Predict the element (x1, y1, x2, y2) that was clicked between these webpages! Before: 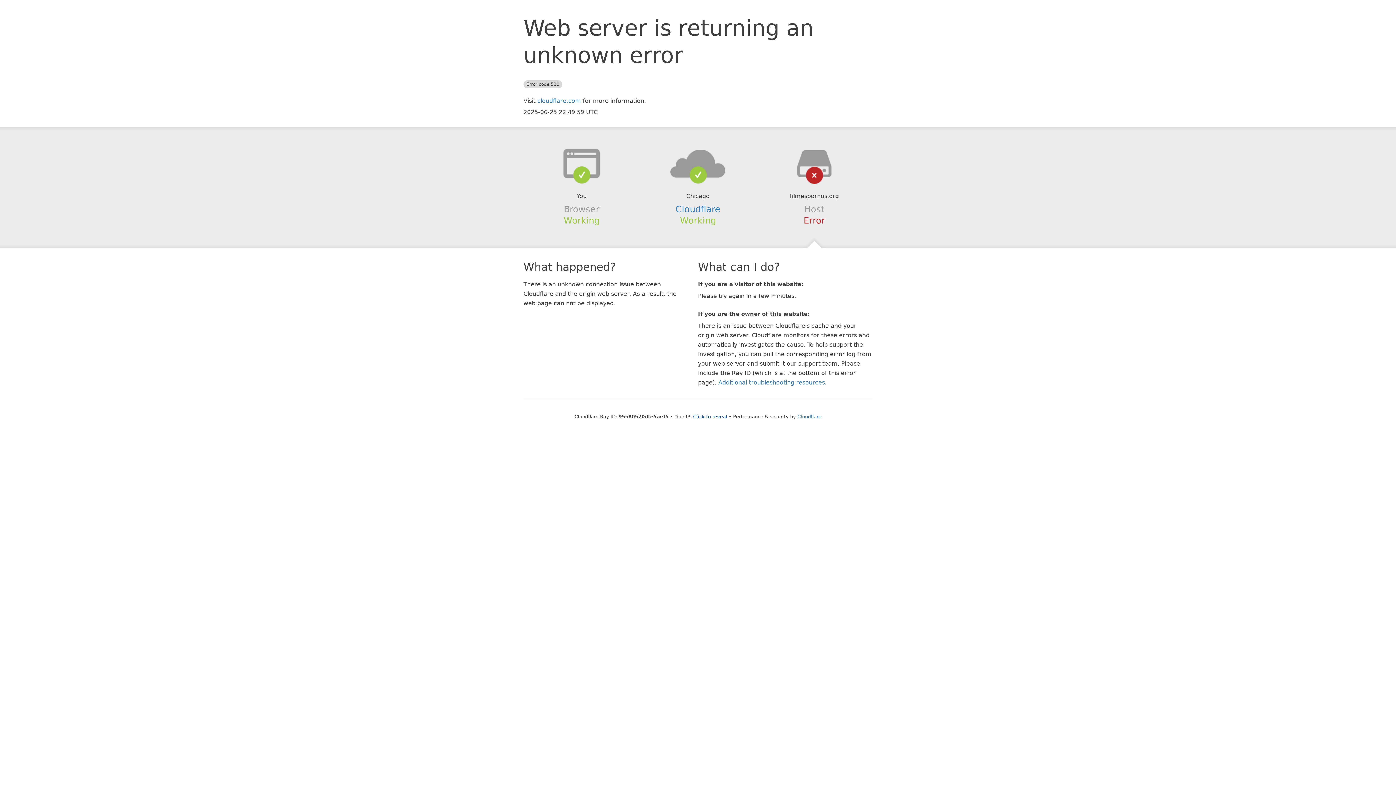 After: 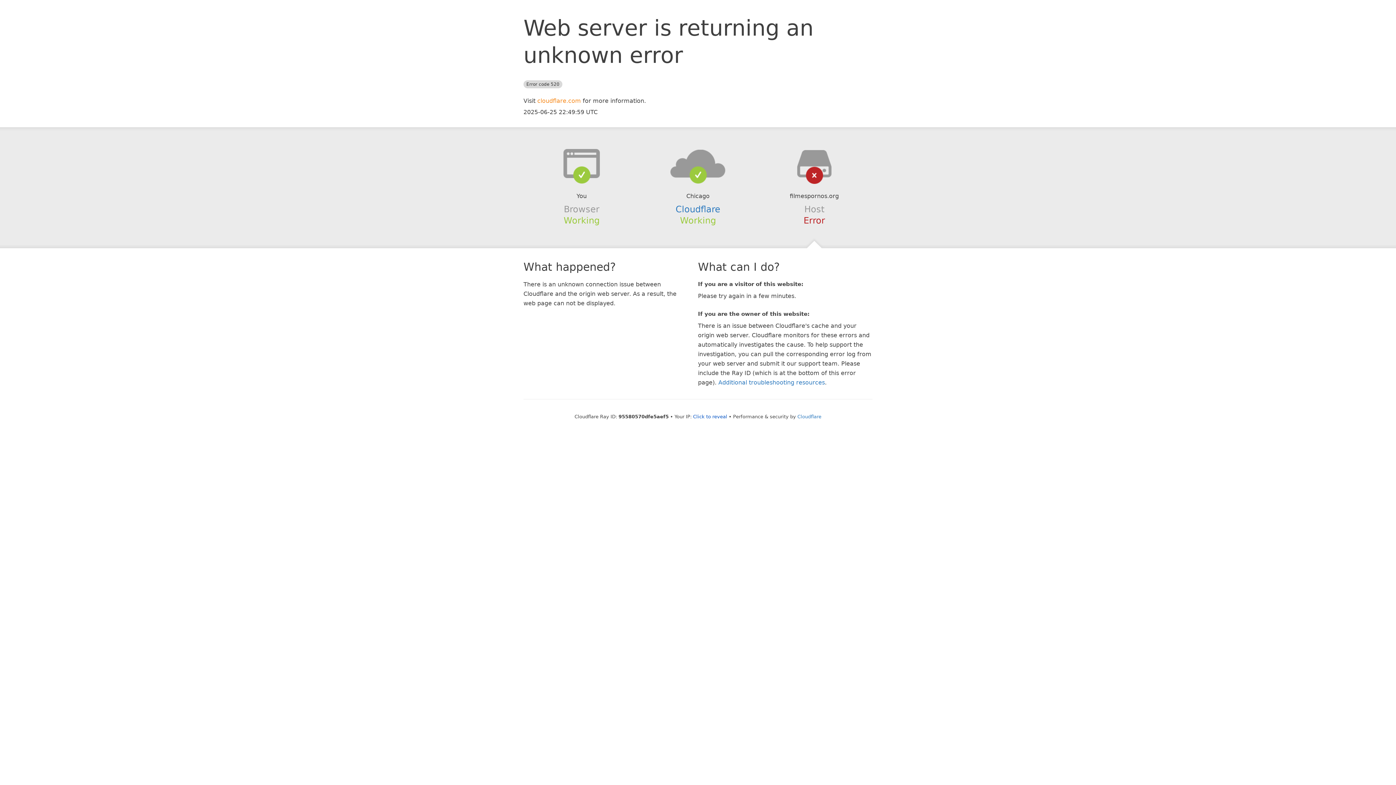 Action: bbox: (537, 97, 581, 104) label: cloudflare.com